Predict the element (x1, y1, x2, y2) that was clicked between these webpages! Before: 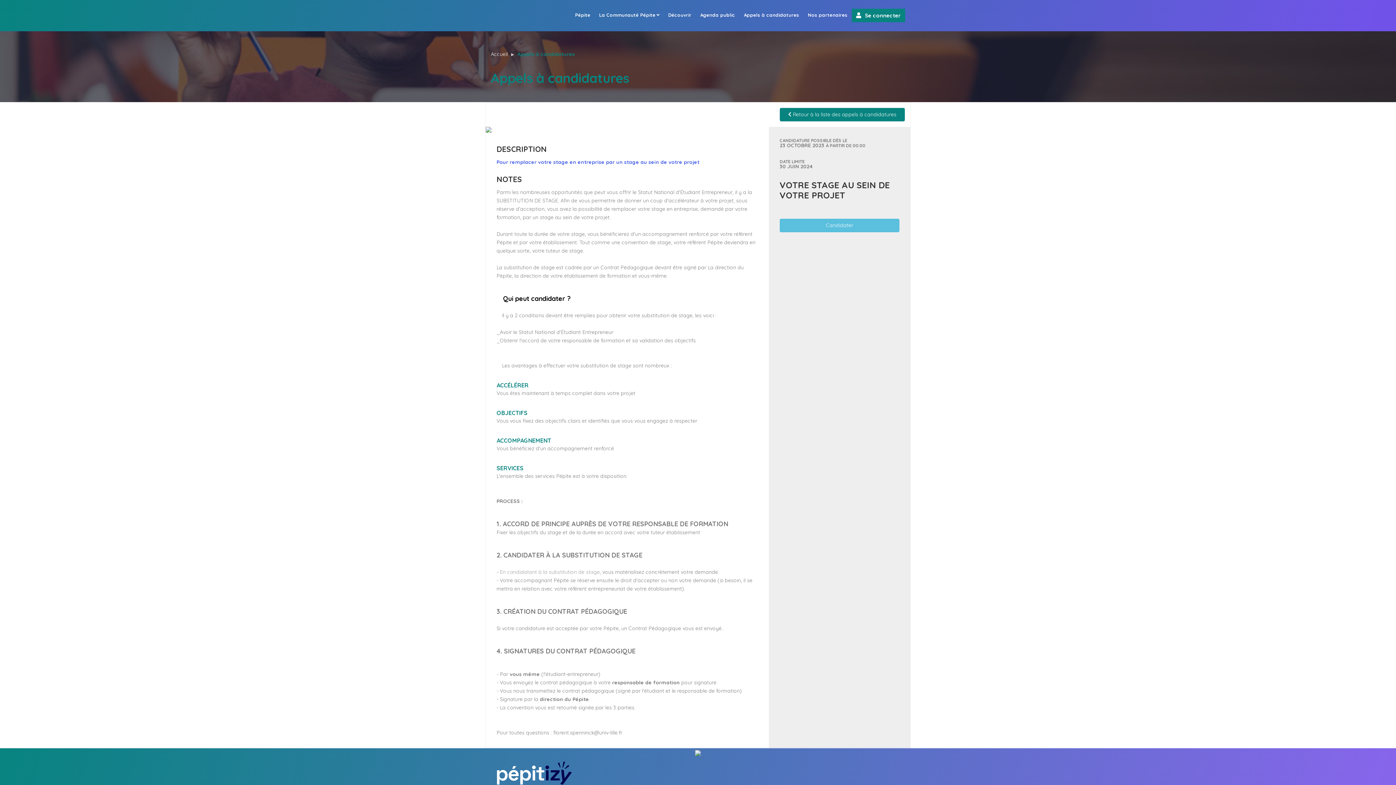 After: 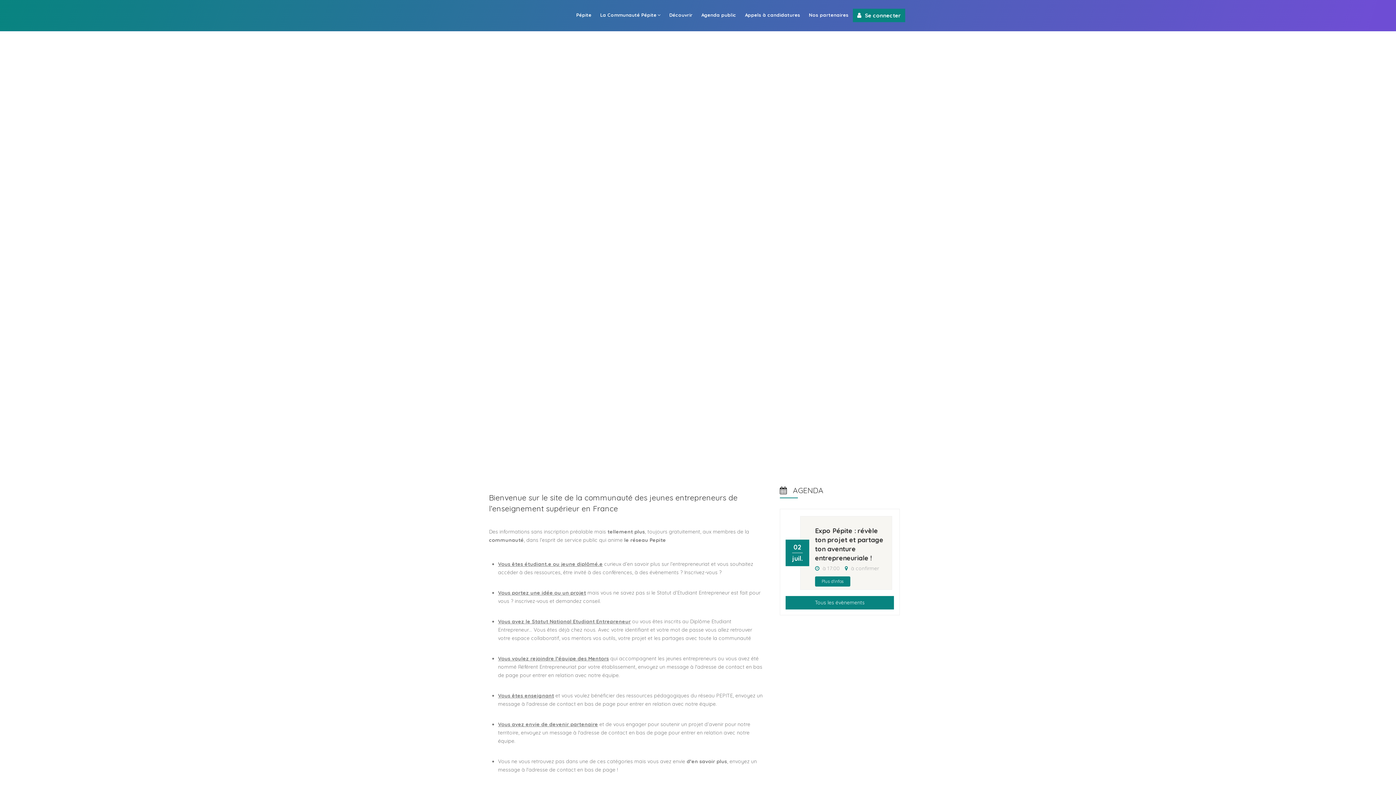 Action: label: Candidater bbox: (779, 218, 899, 232)